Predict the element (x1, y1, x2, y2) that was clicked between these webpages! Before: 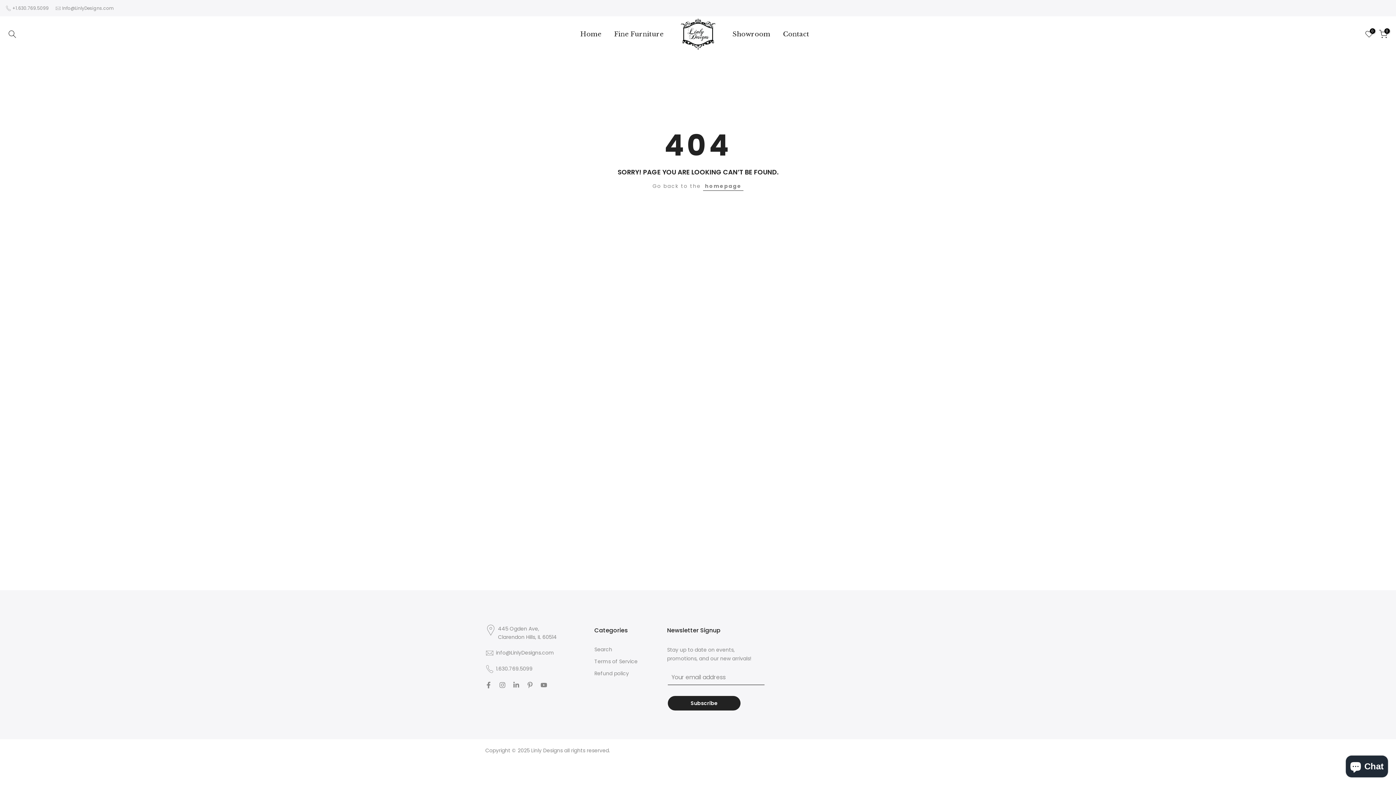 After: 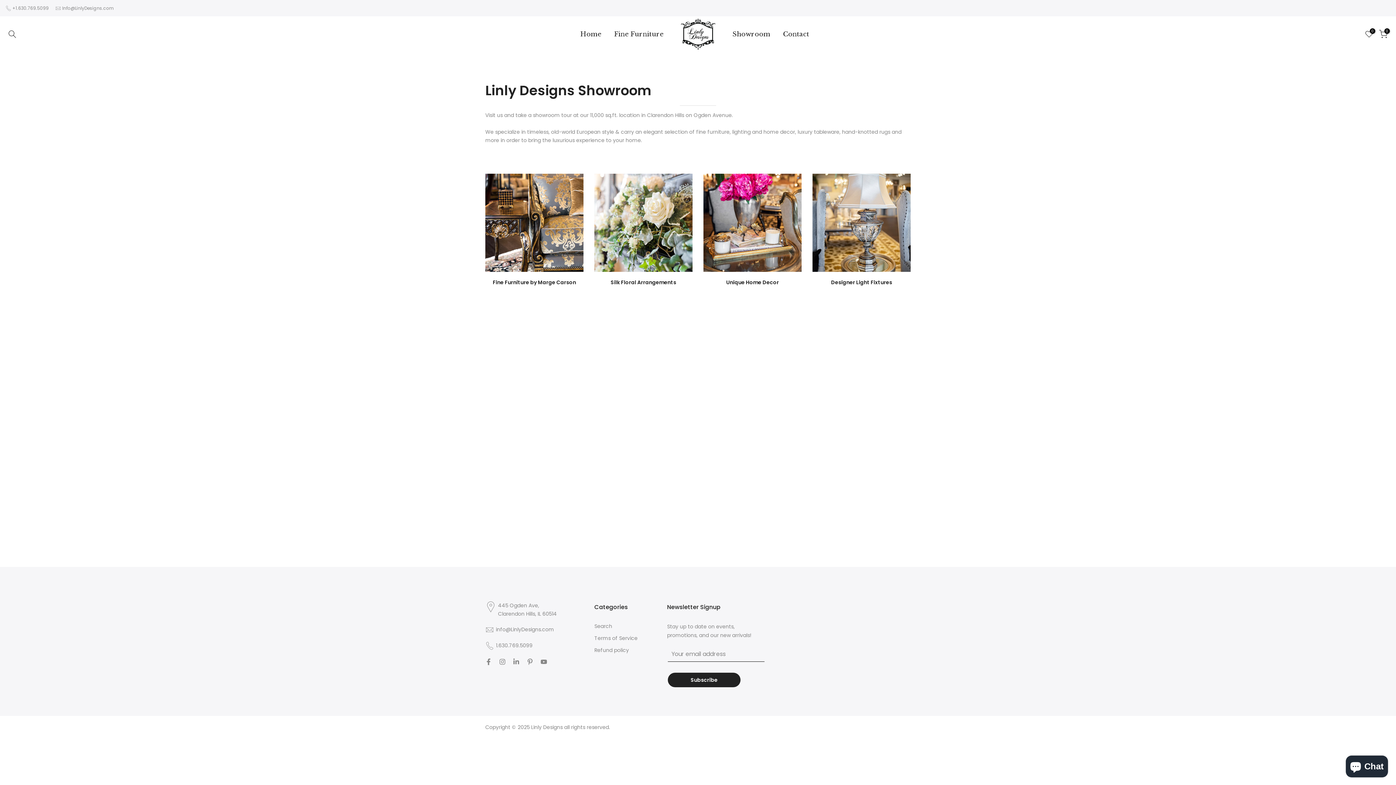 Action: bbox: (726, 29, 776, 39) label: Showroom